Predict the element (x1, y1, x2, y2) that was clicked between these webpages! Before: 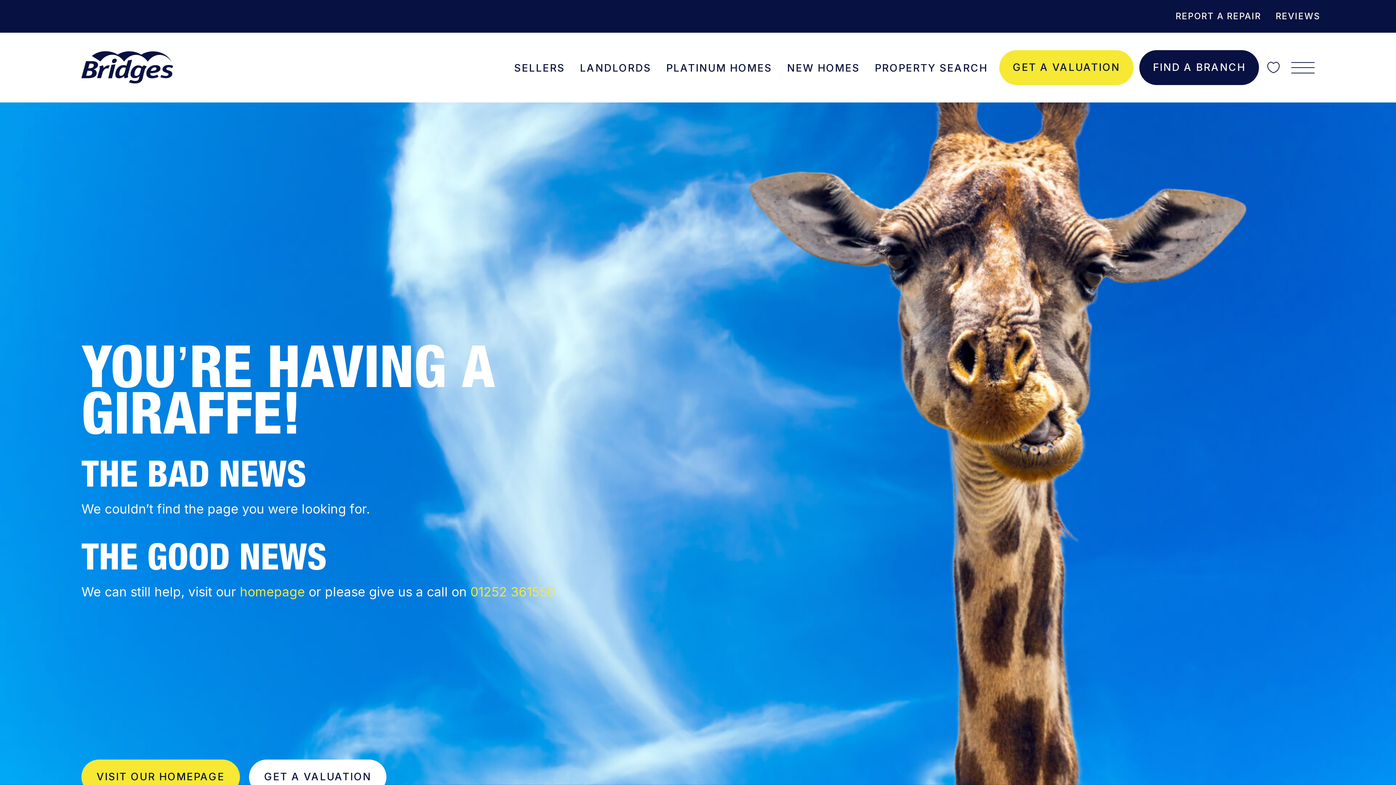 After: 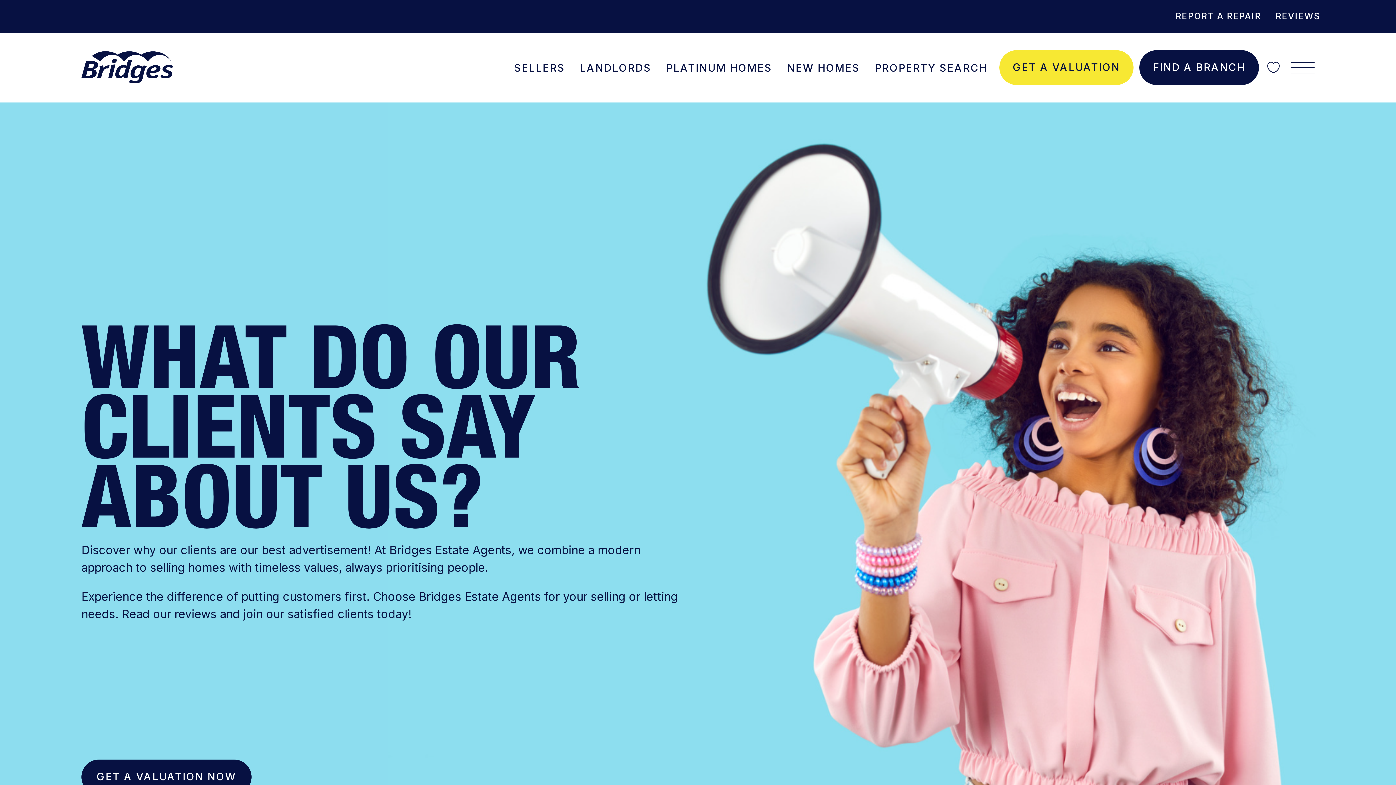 Action: label: REVIEWS bbox: (1275, 2, 1320, 30)